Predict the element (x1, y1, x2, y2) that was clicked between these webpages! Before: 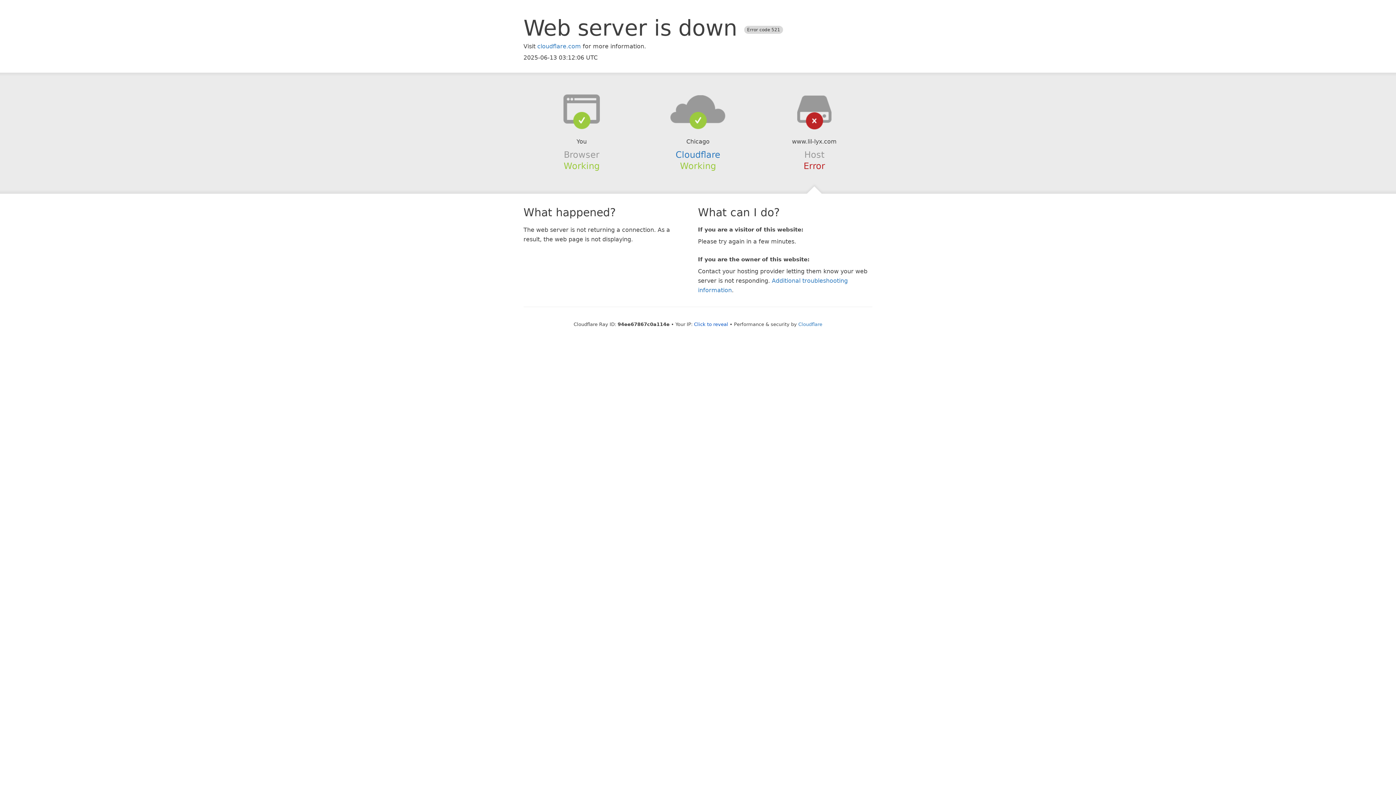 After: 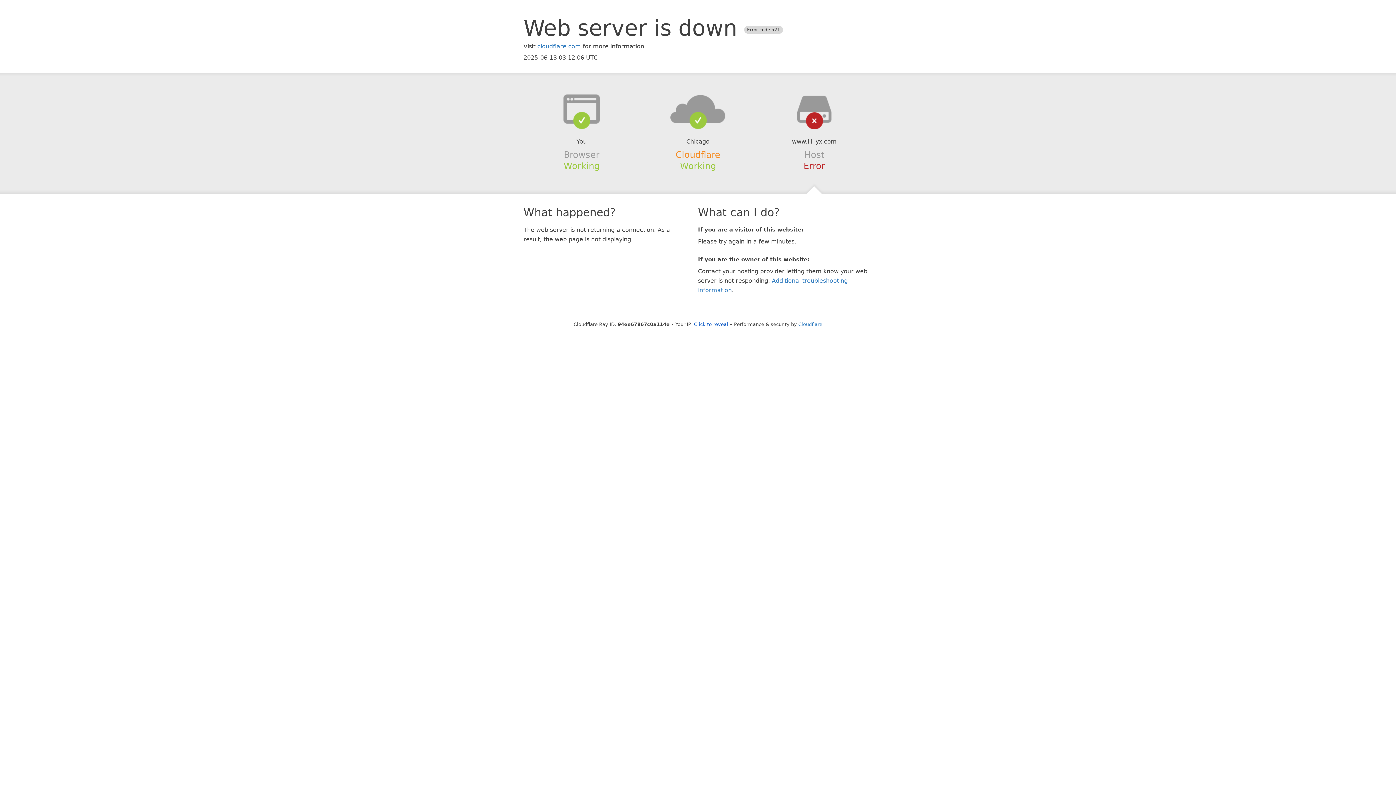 Action: label: Cloudflare bbox: (675, 149, 720, 159)